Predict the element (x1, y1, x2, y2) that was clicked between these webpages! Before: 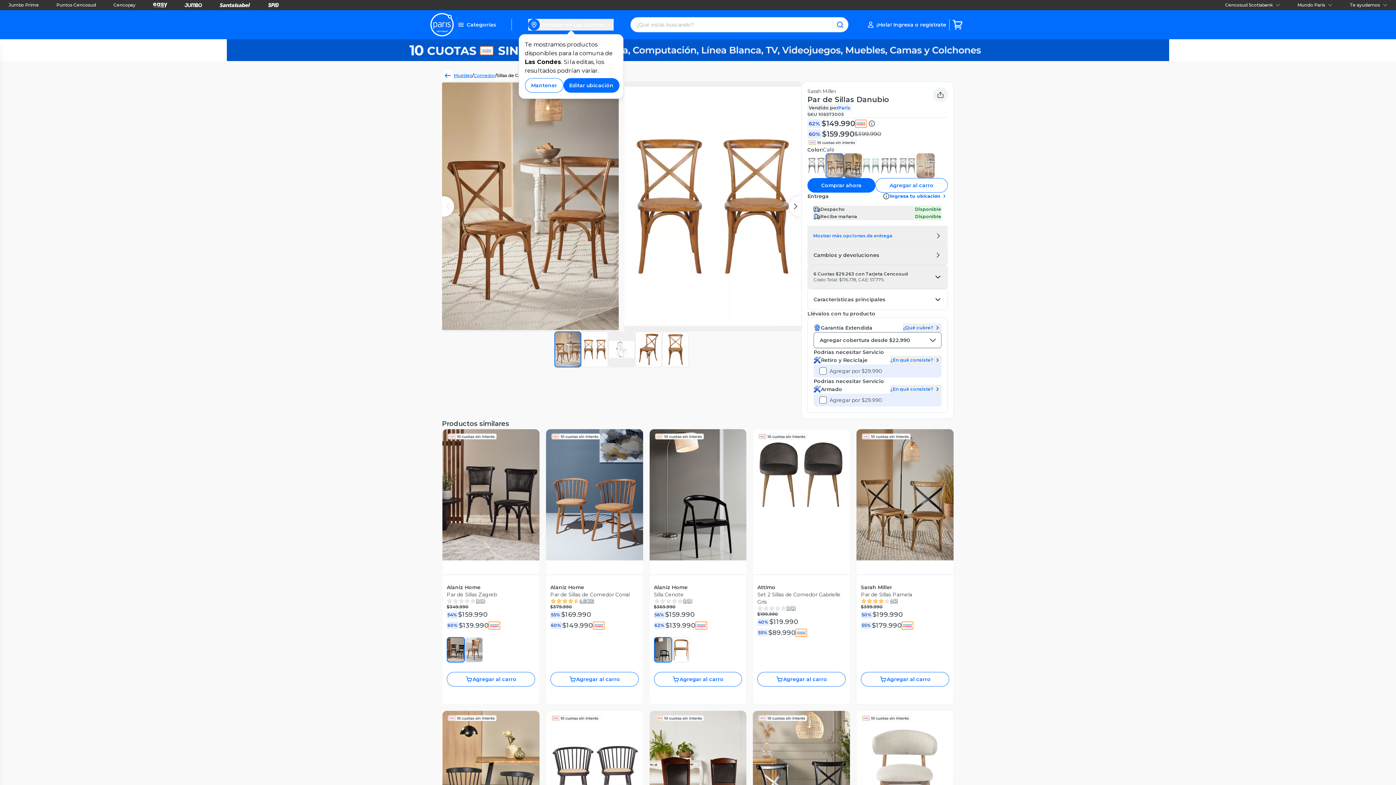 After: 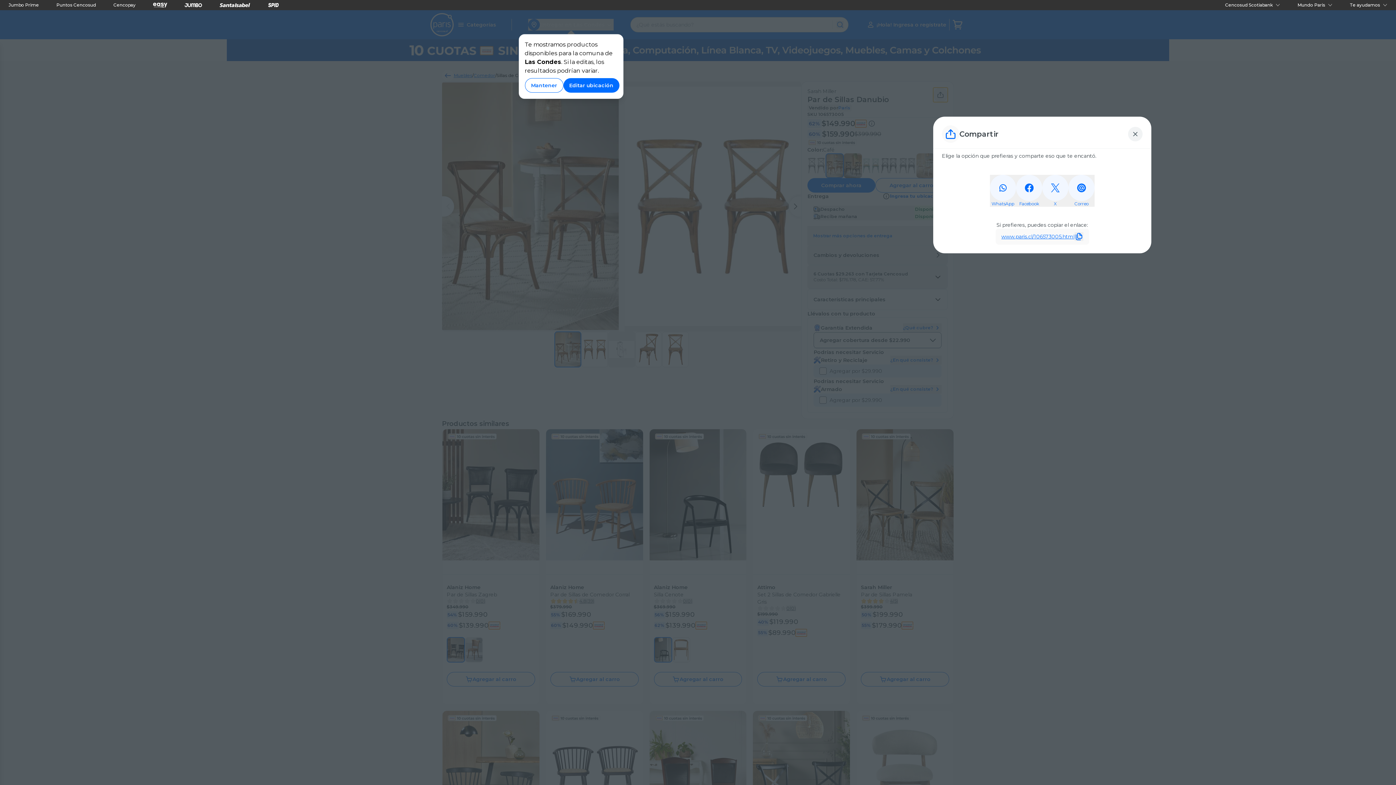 Action: bbox: (933, 87, 948, 102)